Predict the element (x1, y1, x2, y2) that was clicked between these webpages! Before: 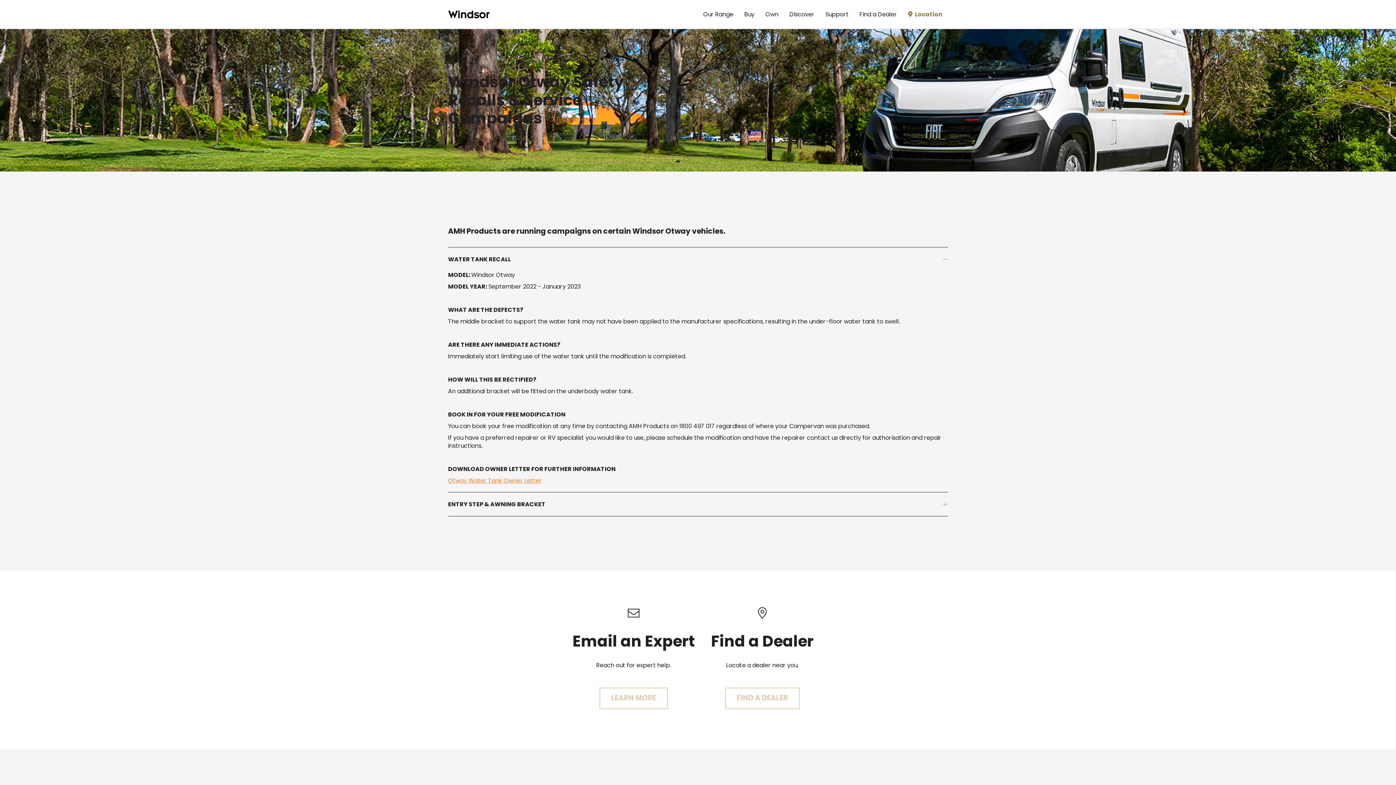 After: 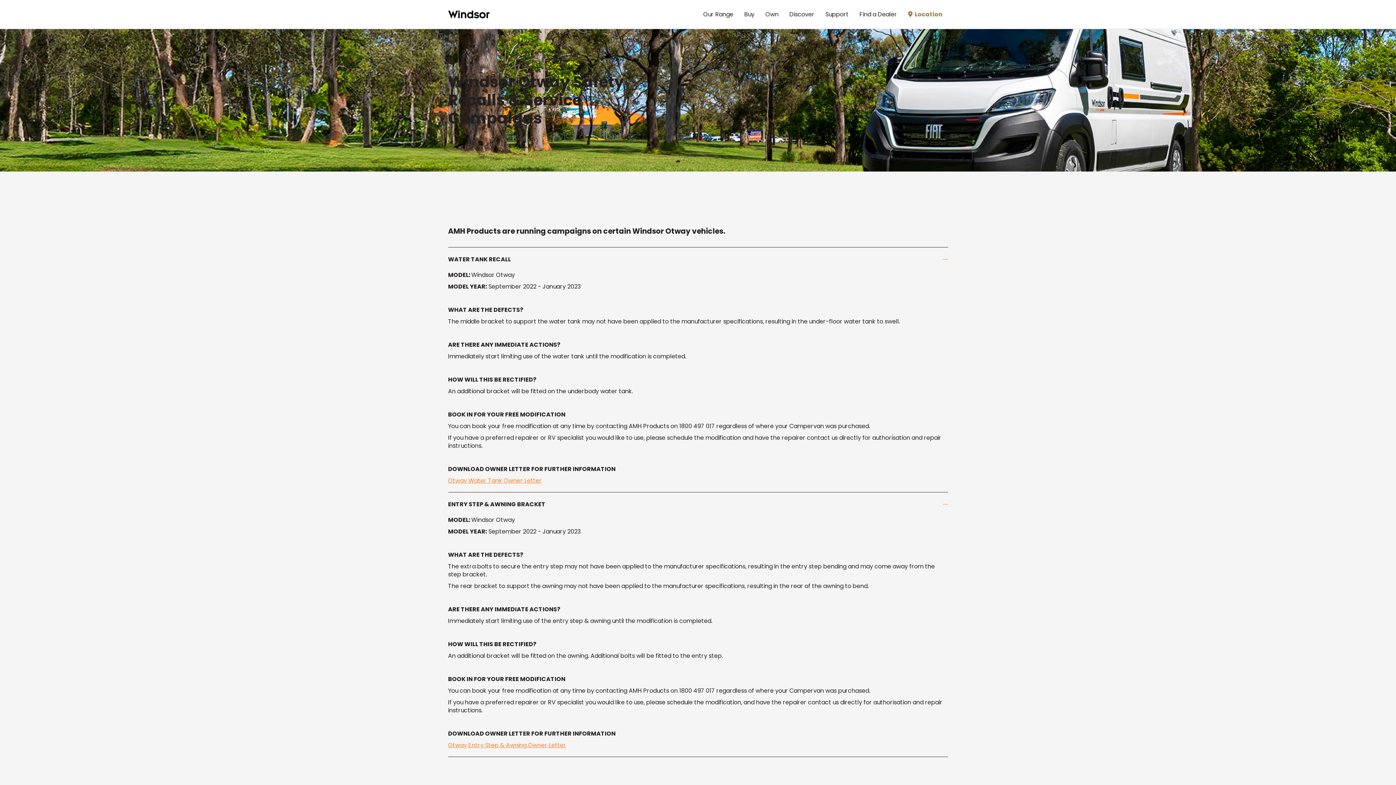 Action: bbox: (448, 492, 948, 516) label: ENTRY STEP & AWNING BRACKET